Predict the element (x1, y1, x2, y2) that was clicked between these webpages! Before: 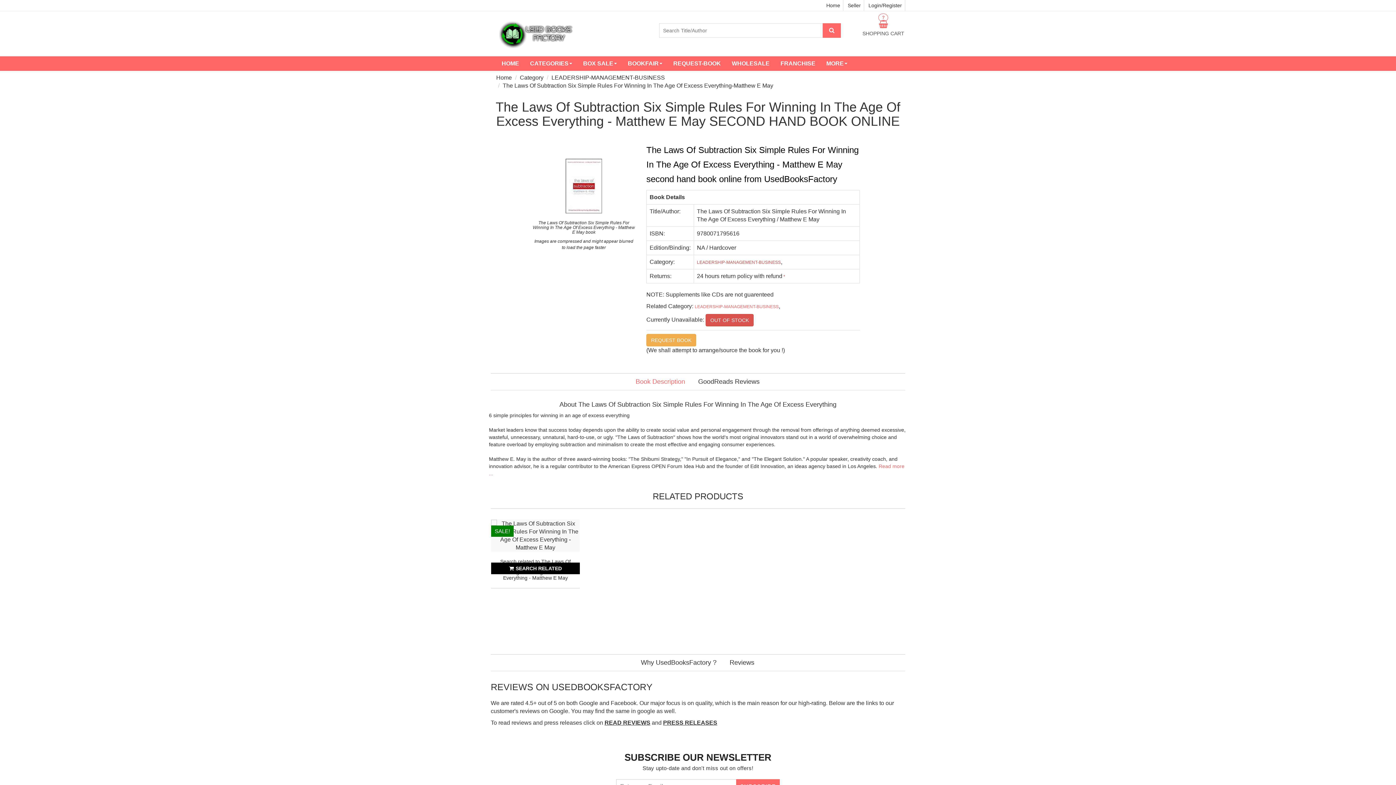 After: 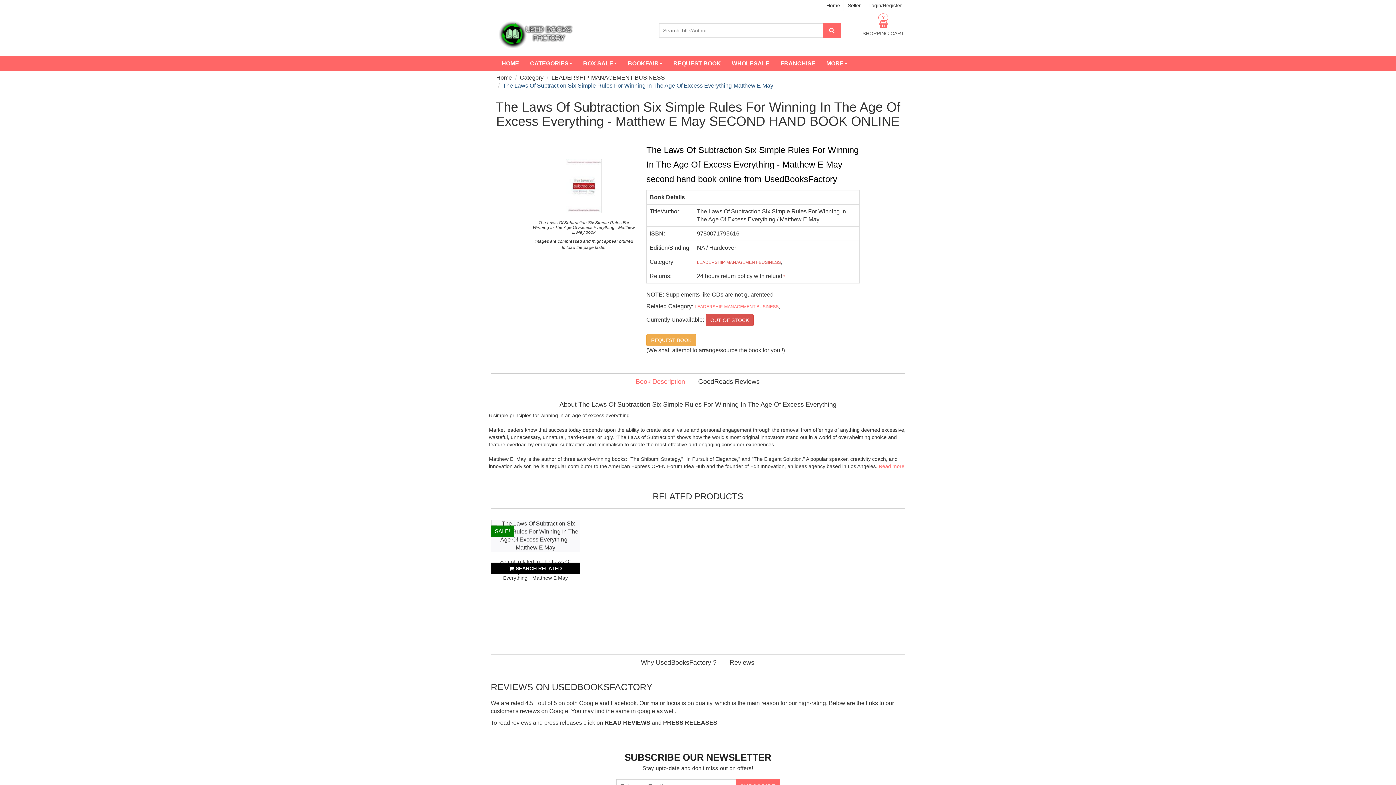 Action: bbox: (502, 82, 773, 88) label: The Laws Of Subtraction Six Simple Rules For Winning In The Age Of Excess Everything-Matthew E May